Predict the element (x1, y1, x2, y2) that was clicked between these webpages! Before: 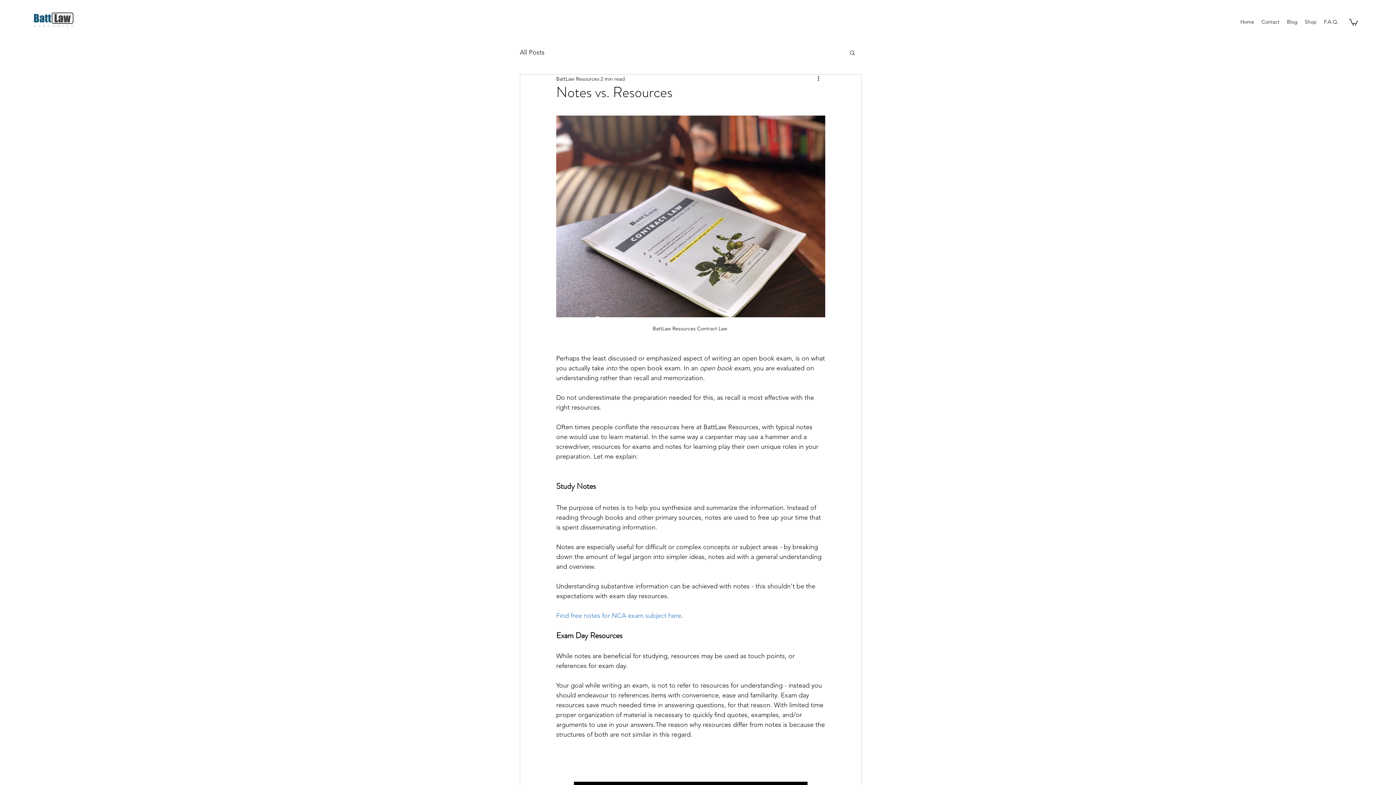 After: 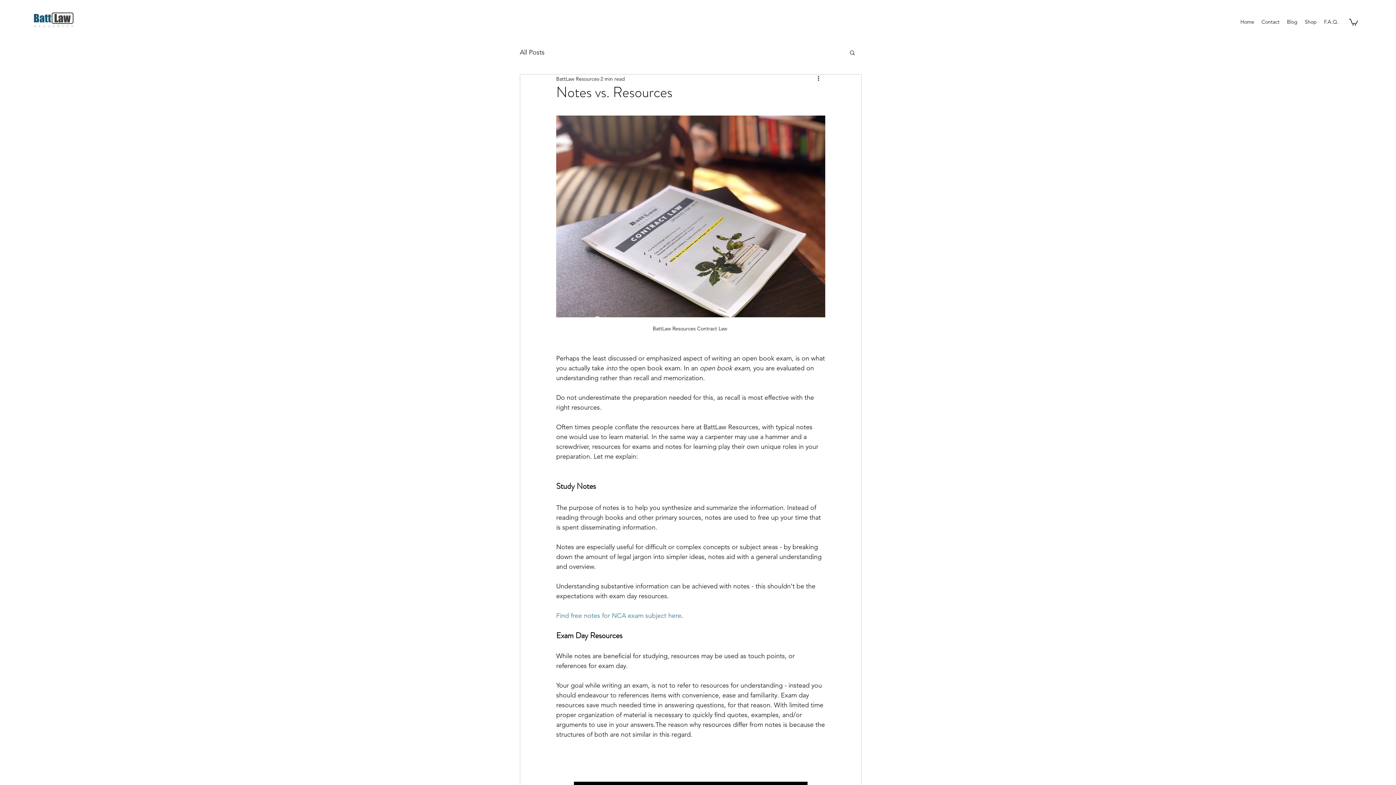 Action: bbox: (1349, 18, 1358, 25)